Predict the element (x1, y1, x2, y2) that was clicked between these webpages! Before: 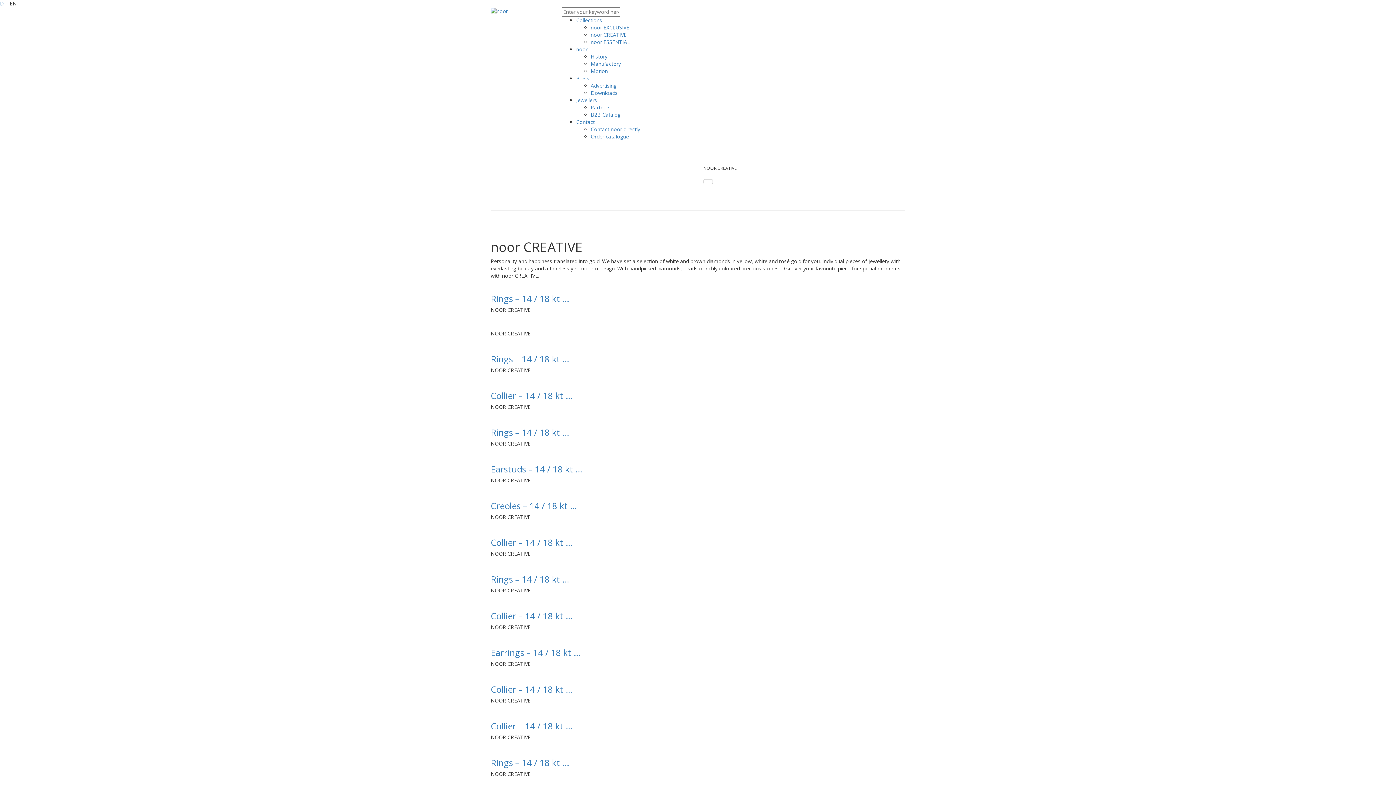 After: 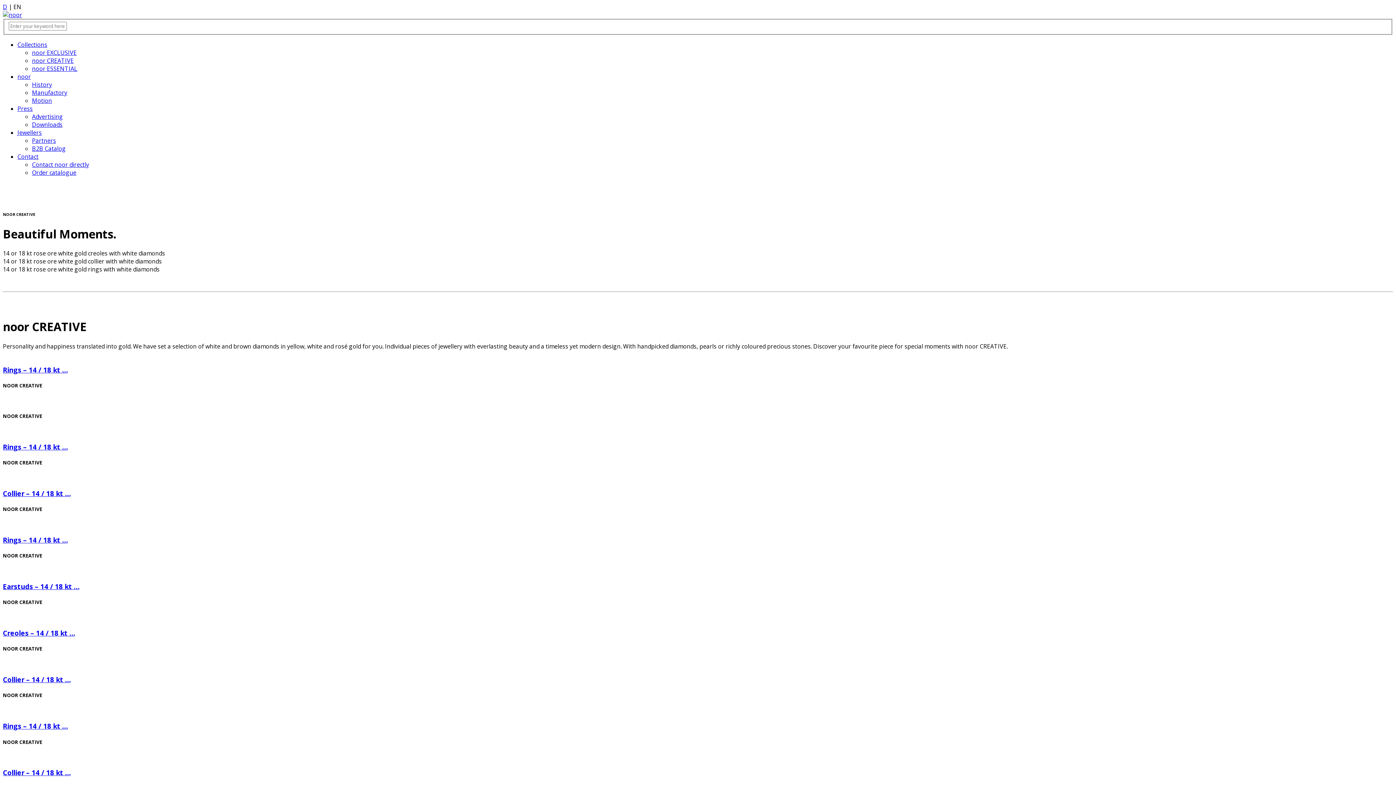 Action: bbox: (490, 536, 572, 548) label: Collier – 14 / 18 kt …